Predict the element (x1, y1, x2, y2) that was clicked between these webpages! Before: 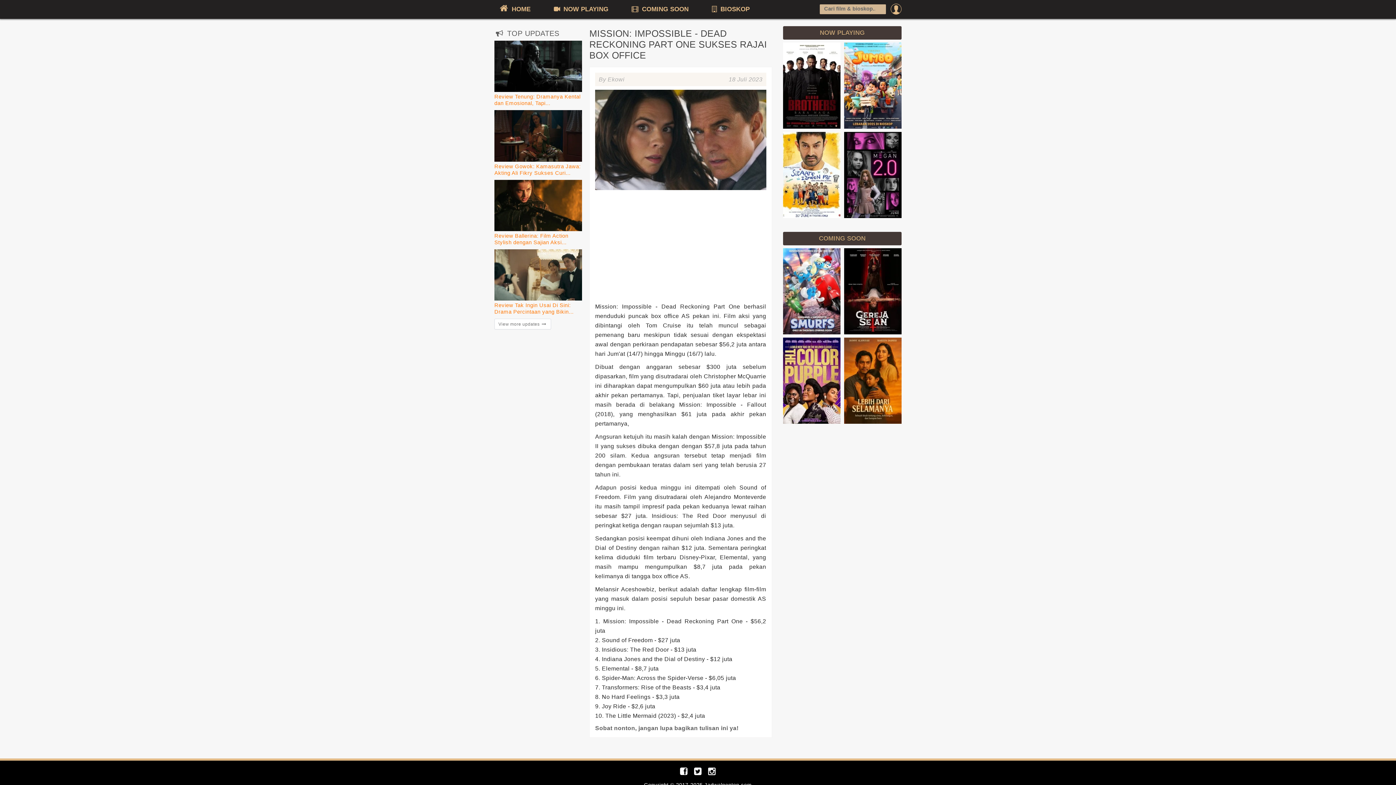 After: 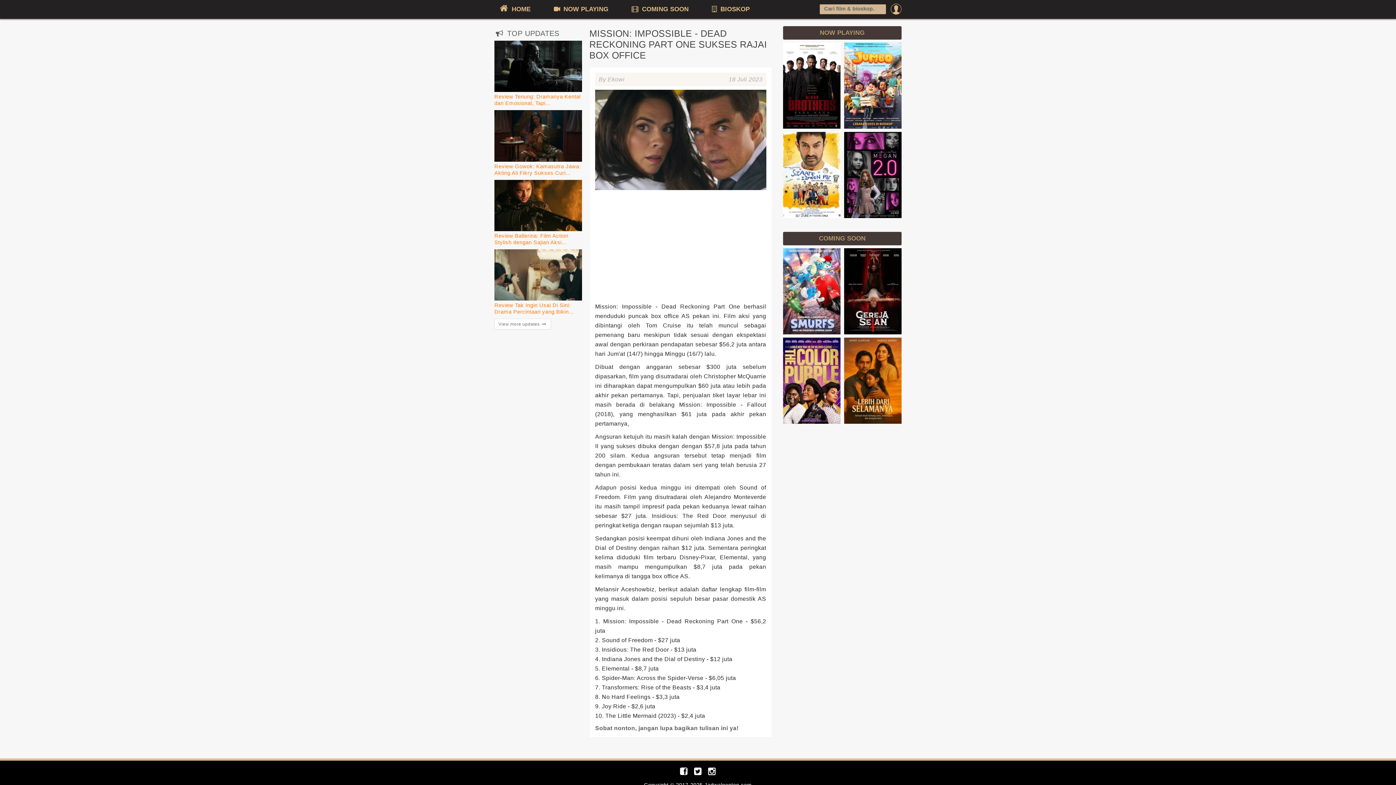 Action: bbox: (706, 766, 717, 776)